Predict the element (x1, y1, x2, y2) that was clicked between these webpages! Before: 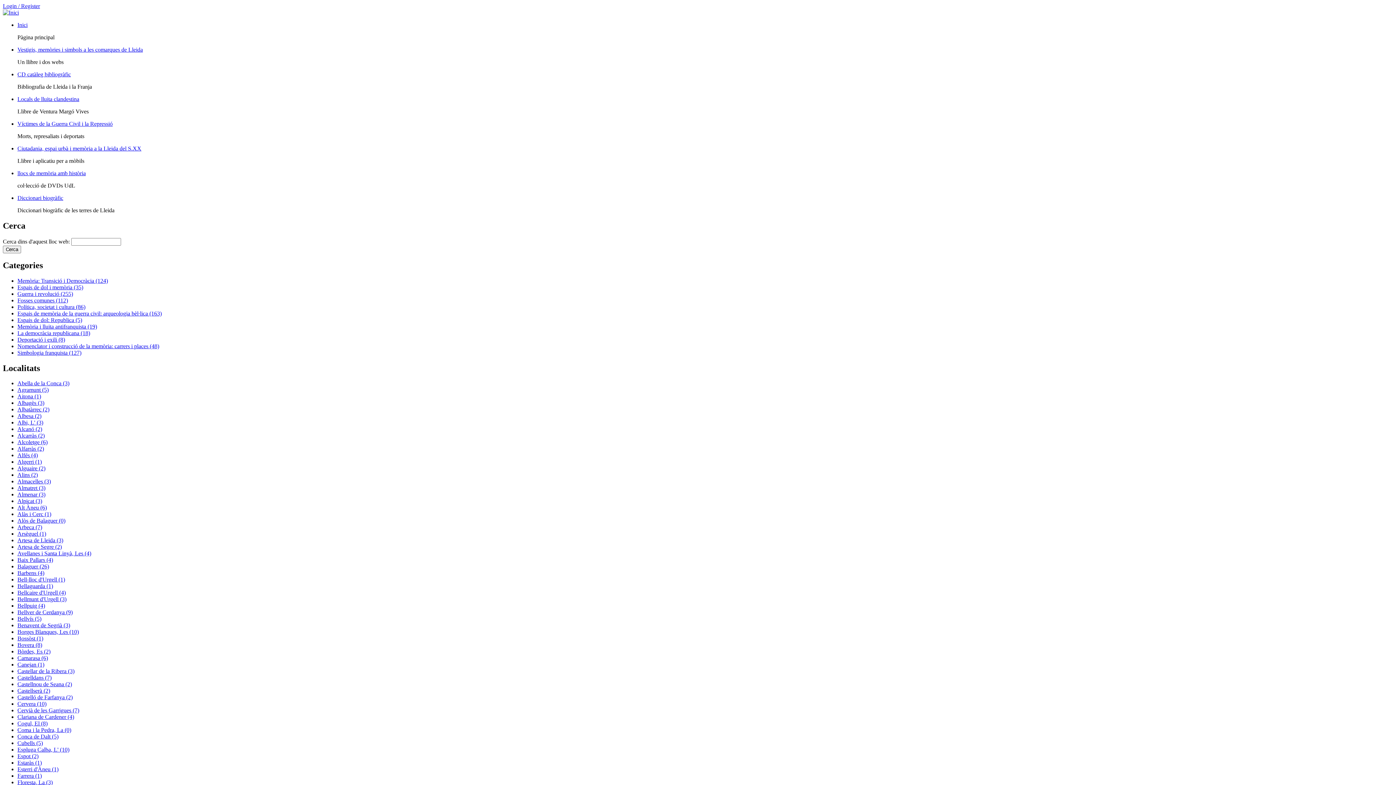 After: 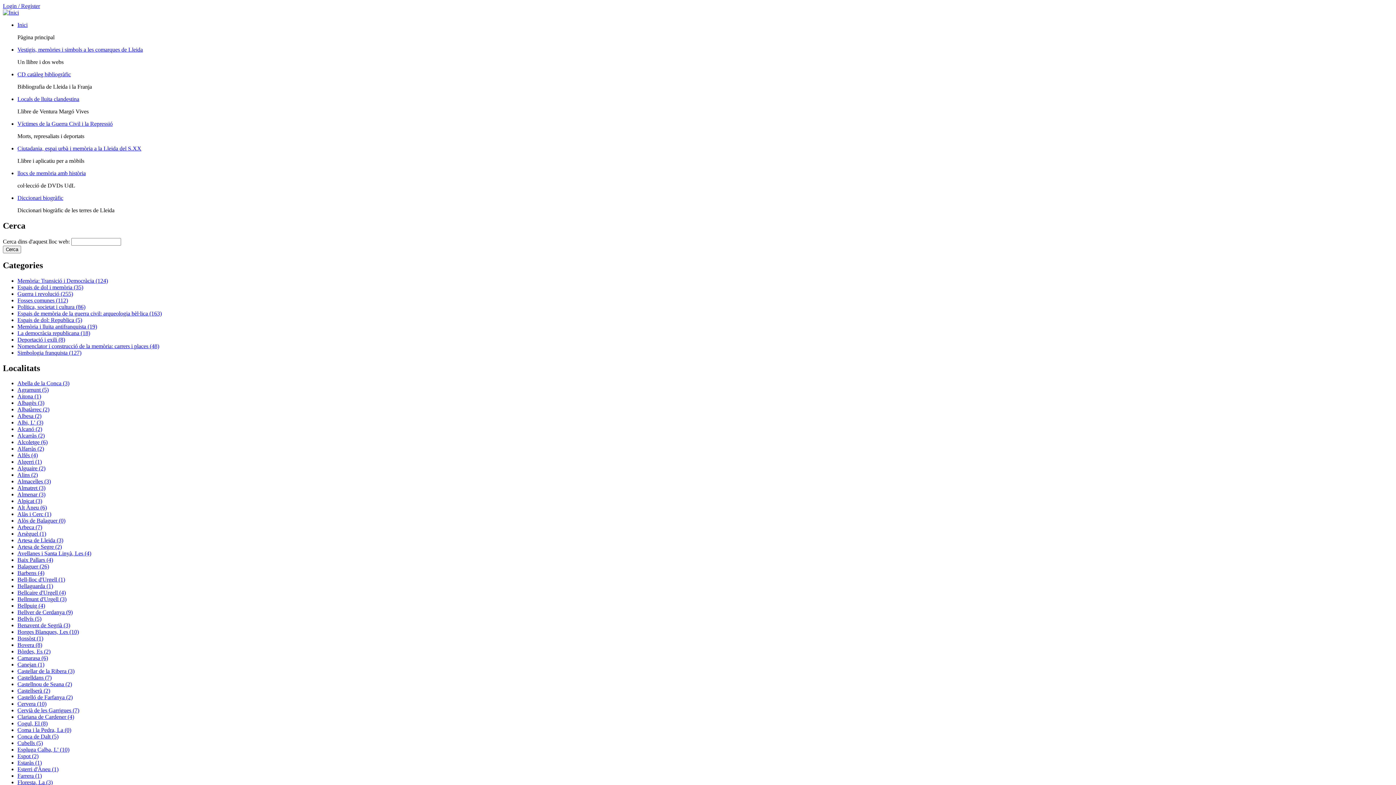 Action: label: llocs de memòria amb història bbox: (17, 170, 85, 176)